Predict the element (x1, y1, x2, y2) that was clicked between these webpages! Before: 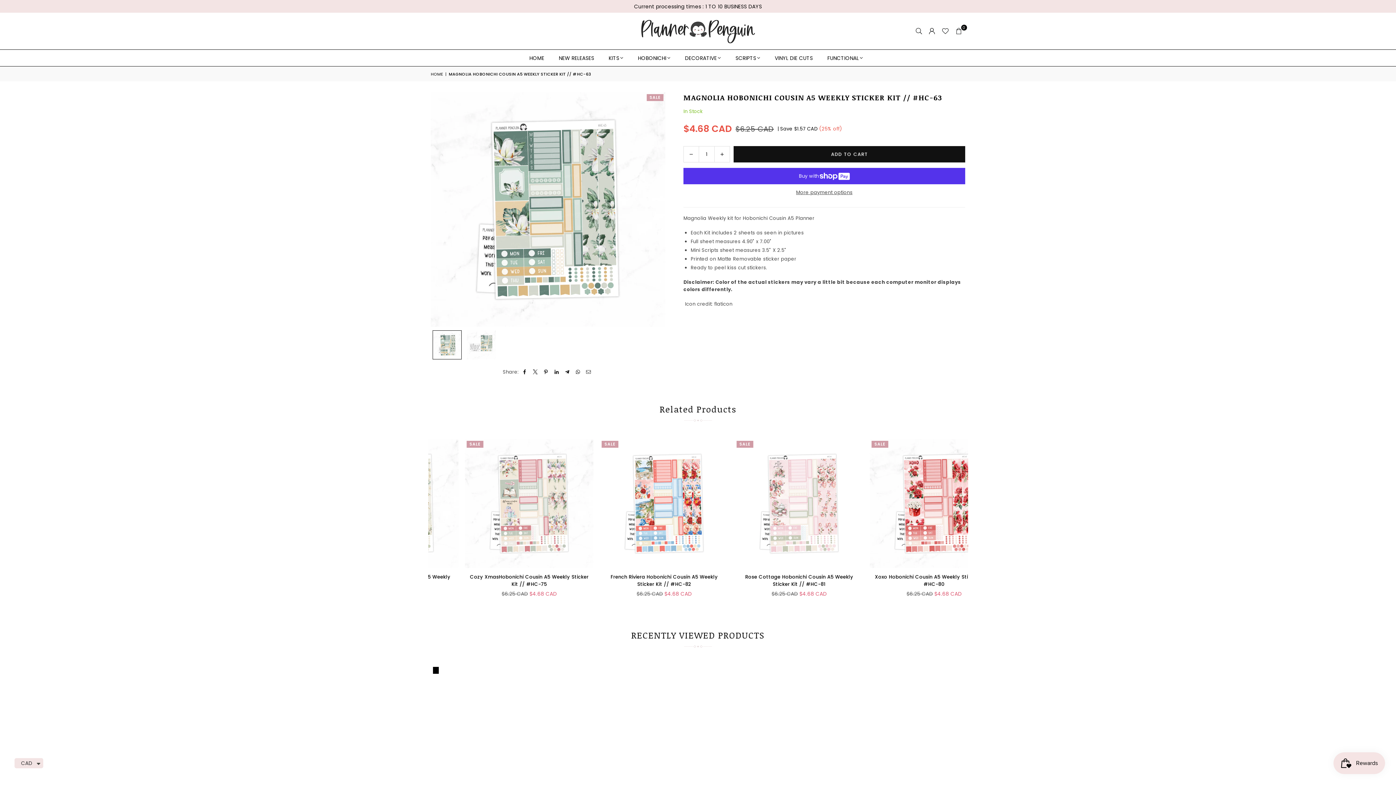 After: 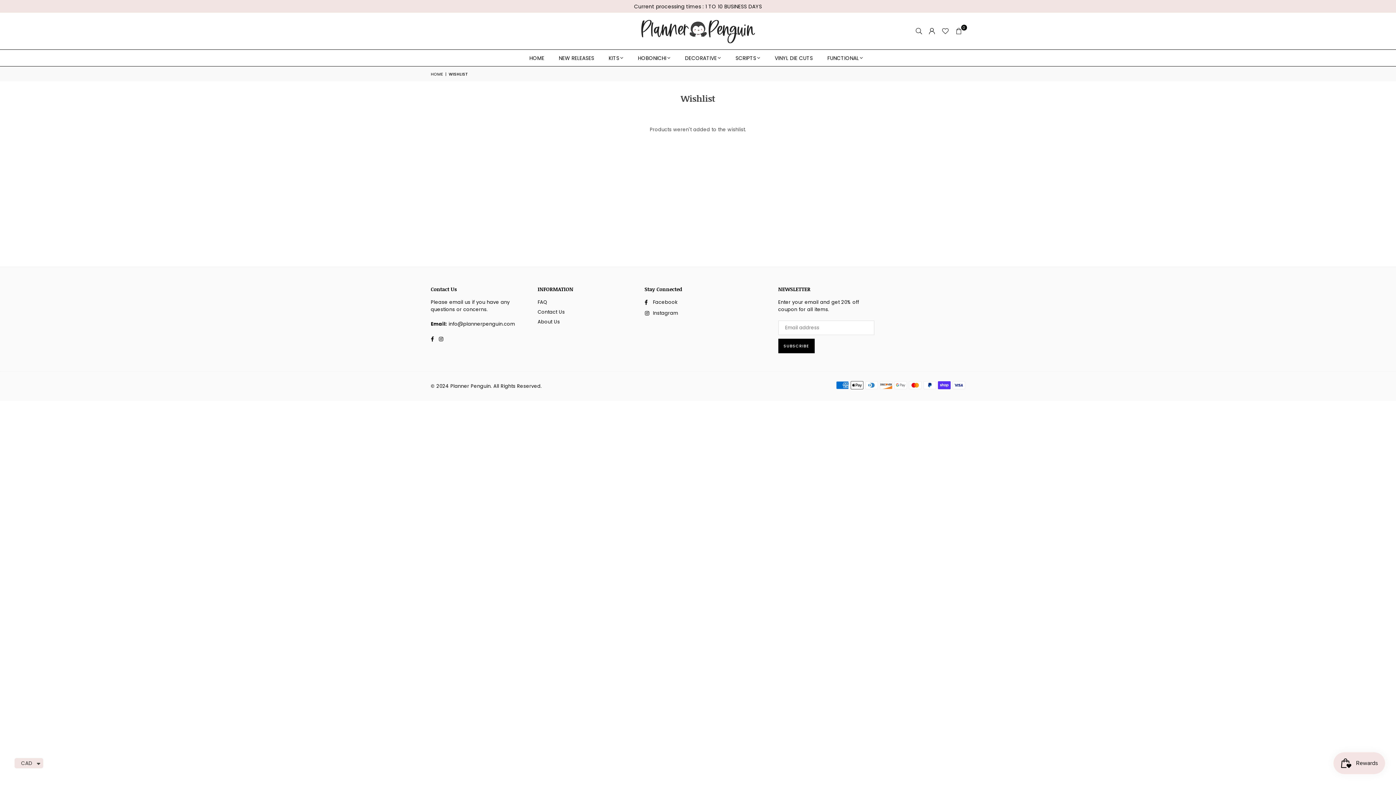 Action: bbox: (938, 24, 952, 37)